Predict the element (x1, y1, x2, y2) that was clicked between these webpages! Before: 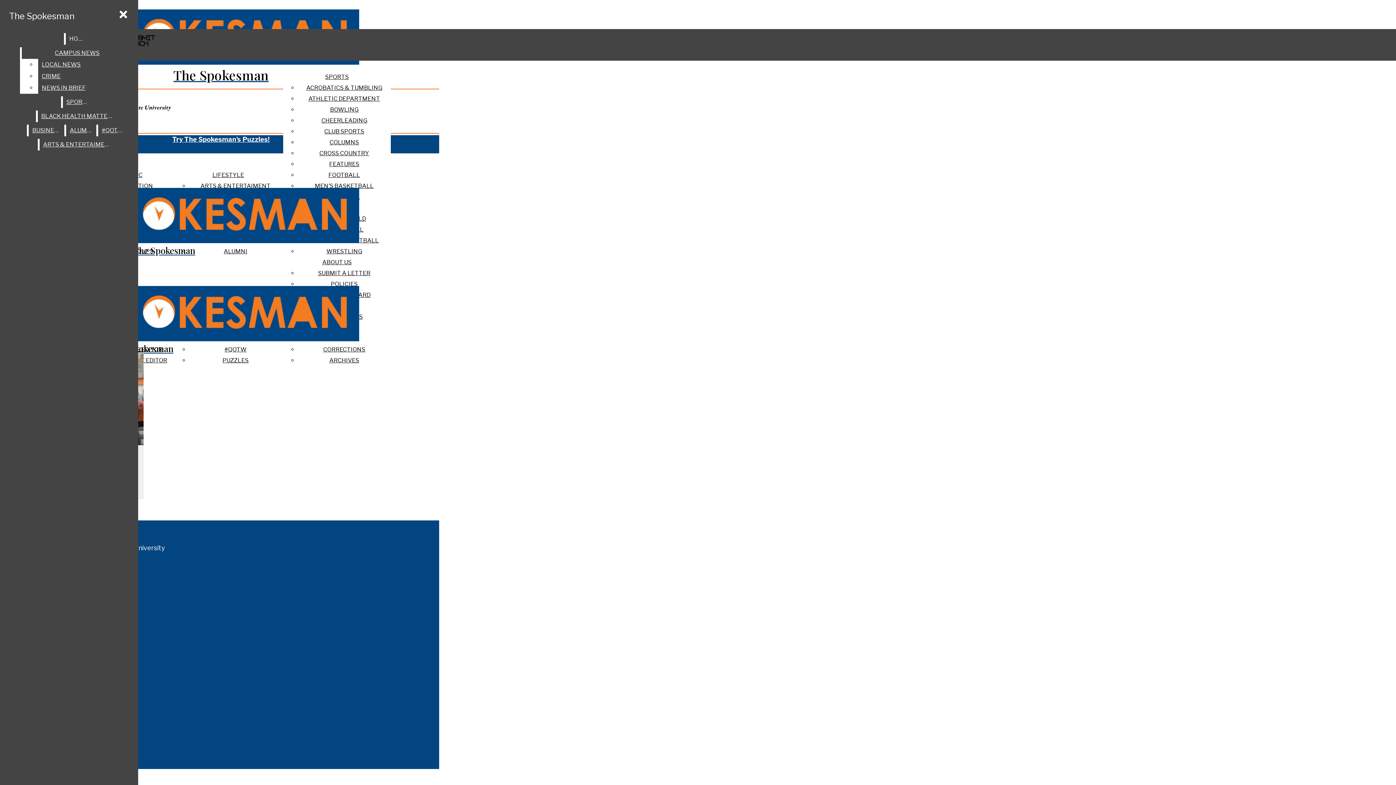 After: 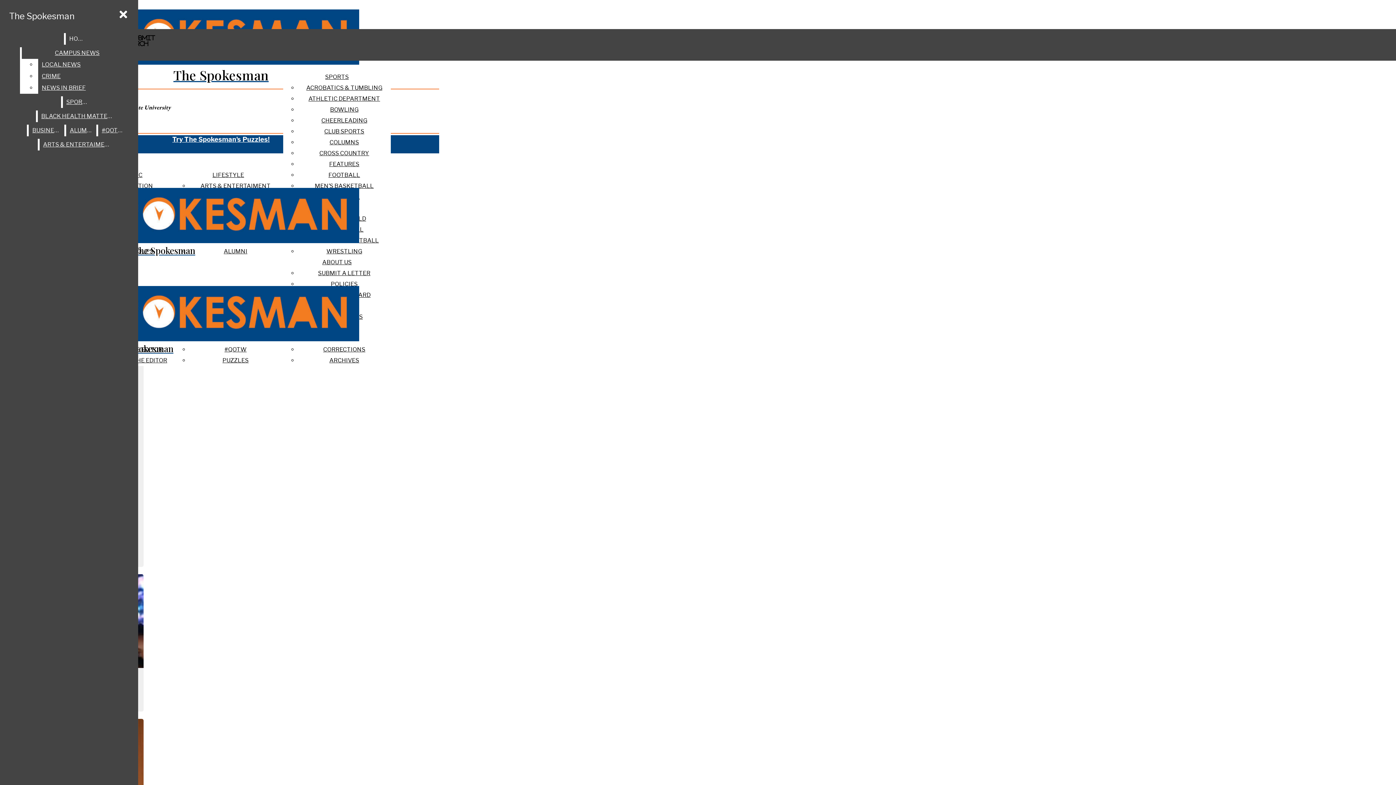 Action: bbox: (212, 171, 244, 178) label: LIFESTYLE